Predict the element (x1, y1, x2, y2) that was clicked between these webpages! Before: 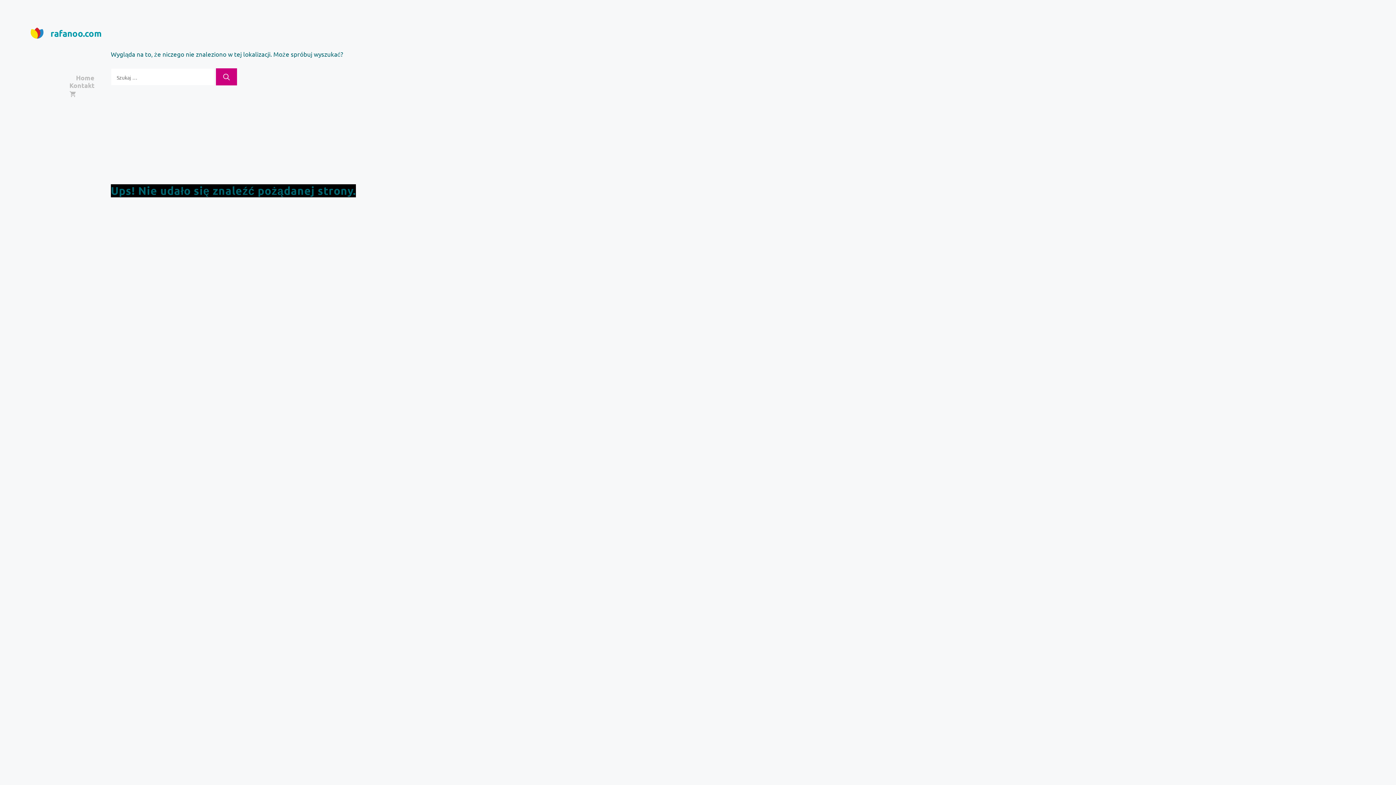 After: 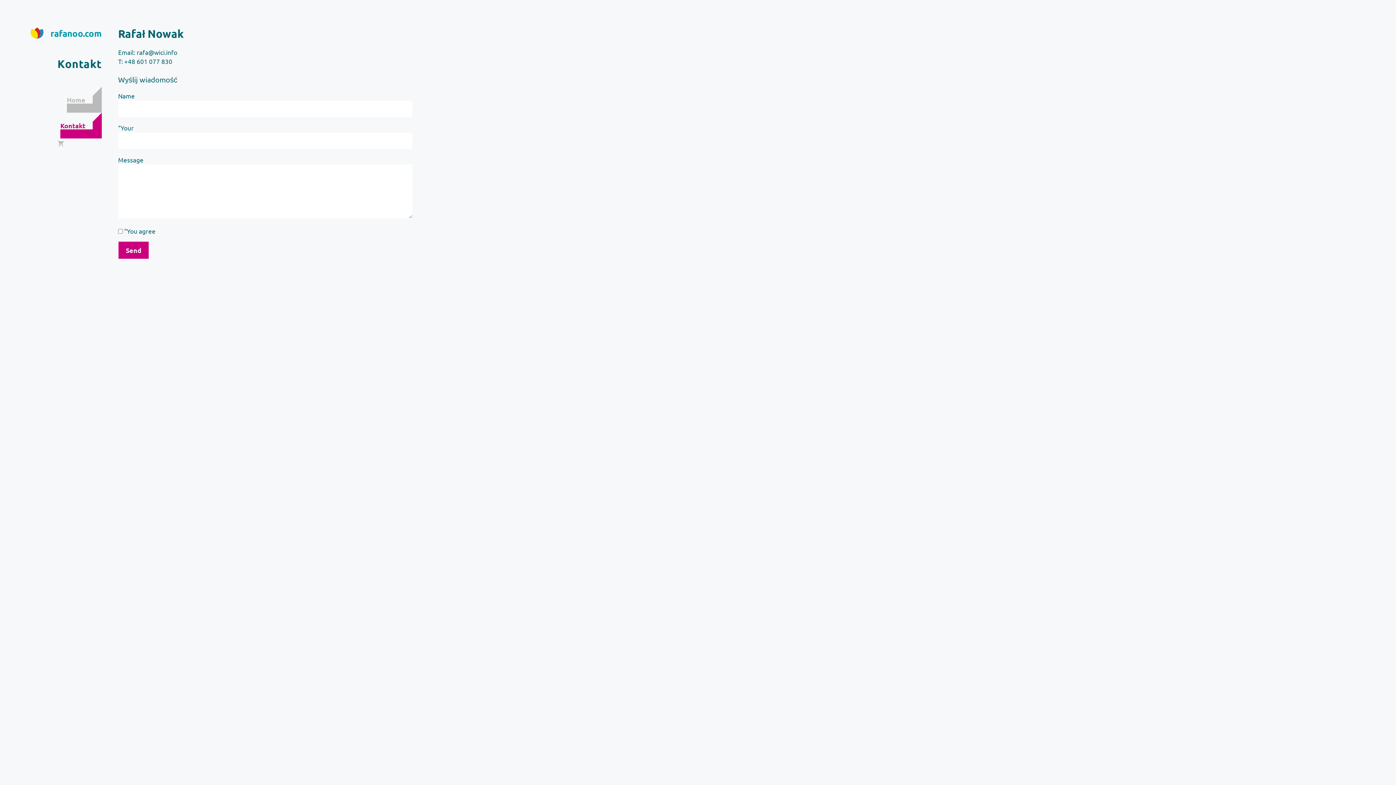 Action: label: Kontakt bbox: (69, 81, 101, 89)